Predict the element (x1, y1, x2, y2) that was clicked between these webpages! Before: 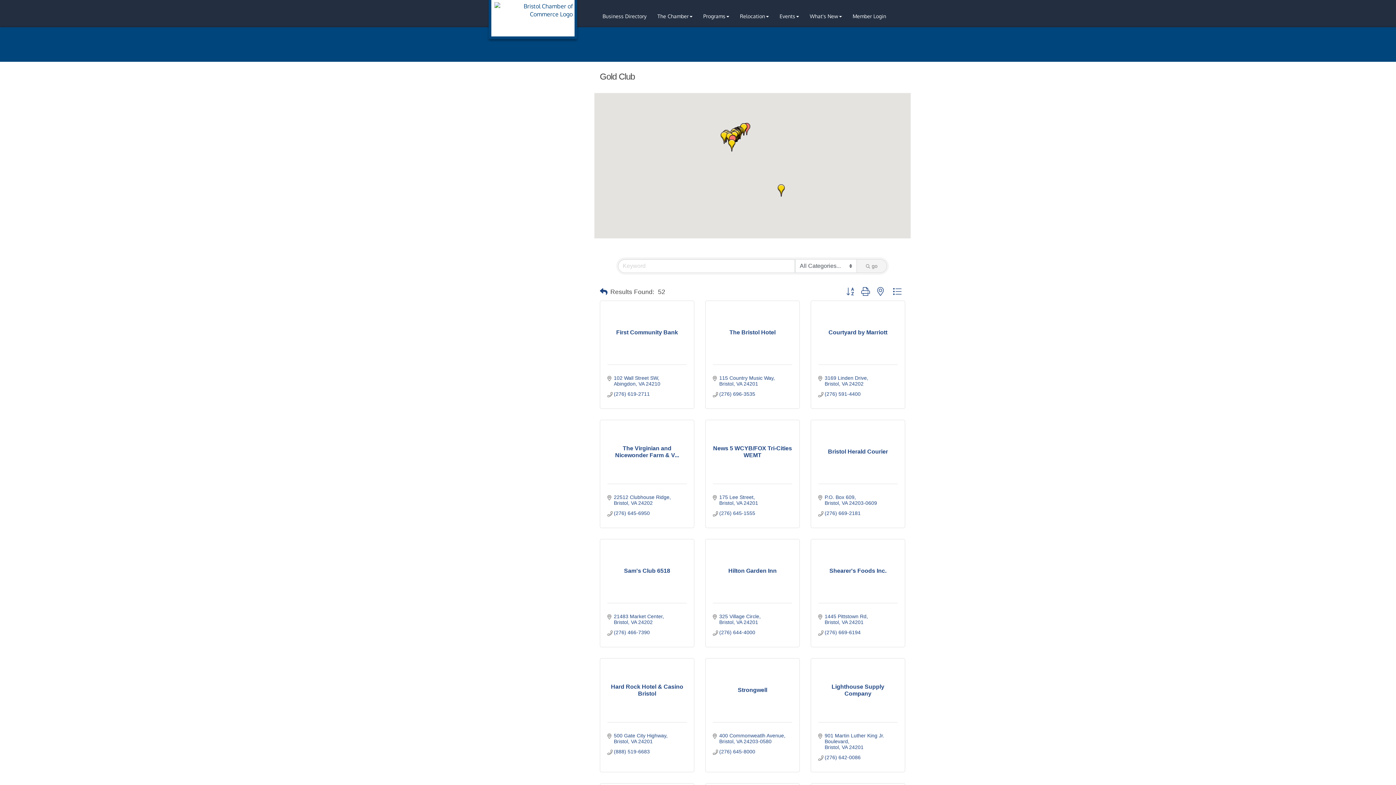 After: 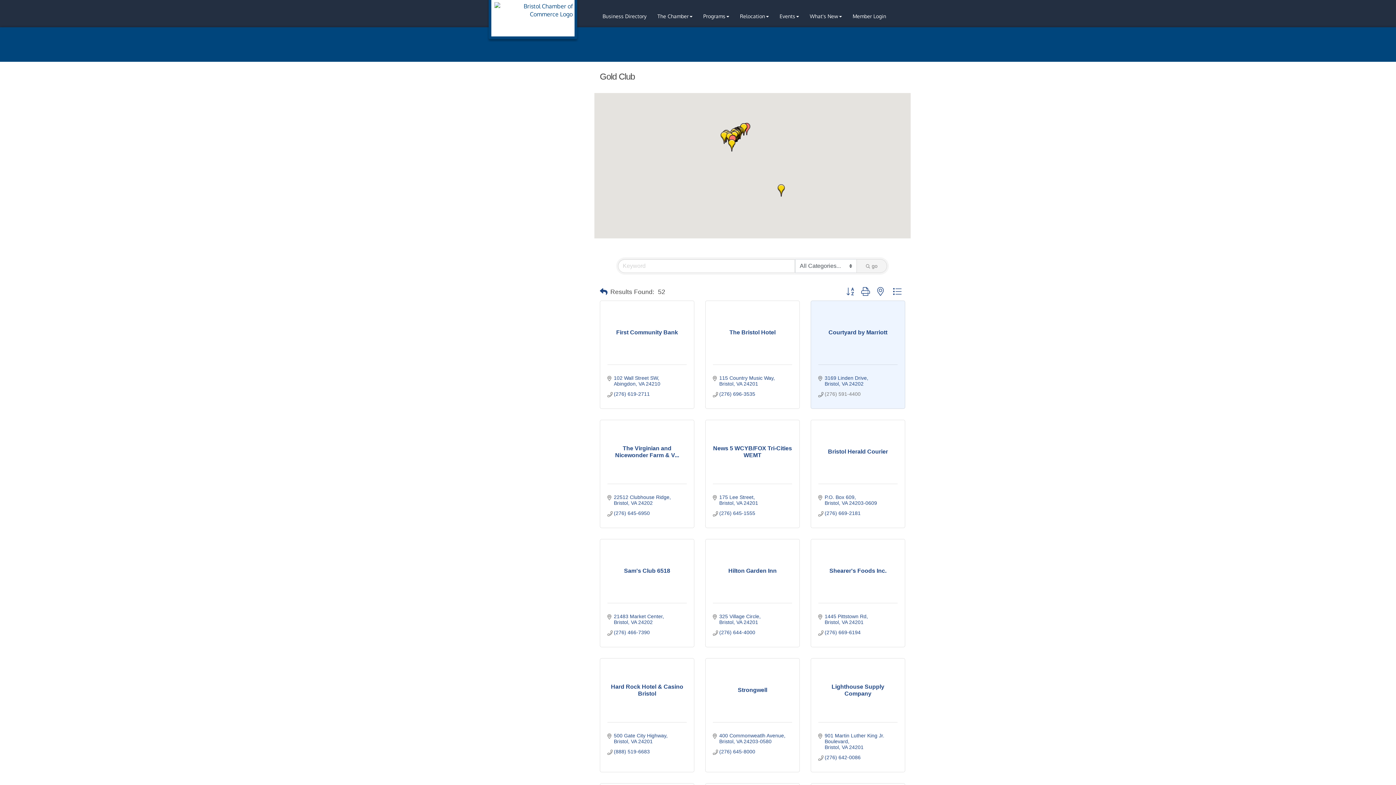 Action: bbox: (824, 391, 860, 397) label: (276) 591-4400